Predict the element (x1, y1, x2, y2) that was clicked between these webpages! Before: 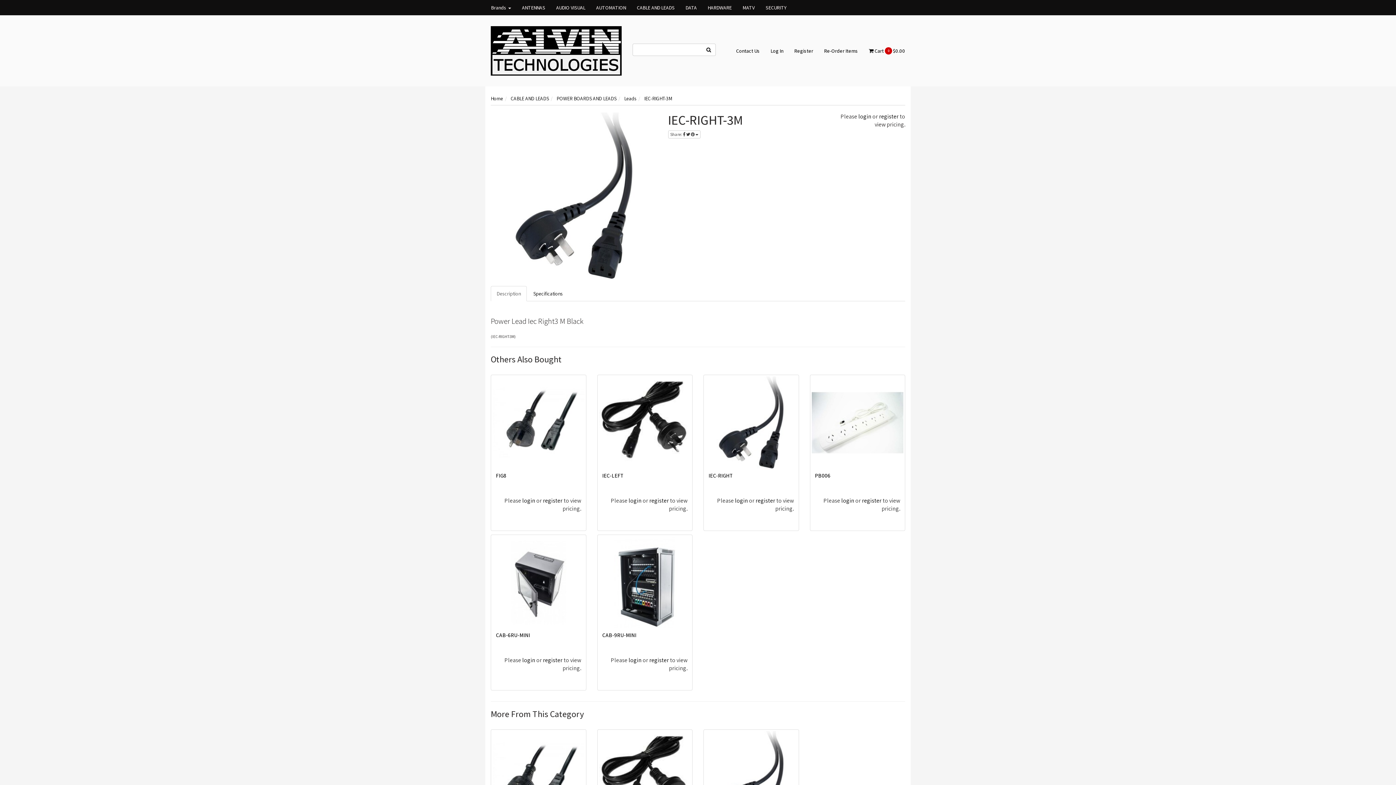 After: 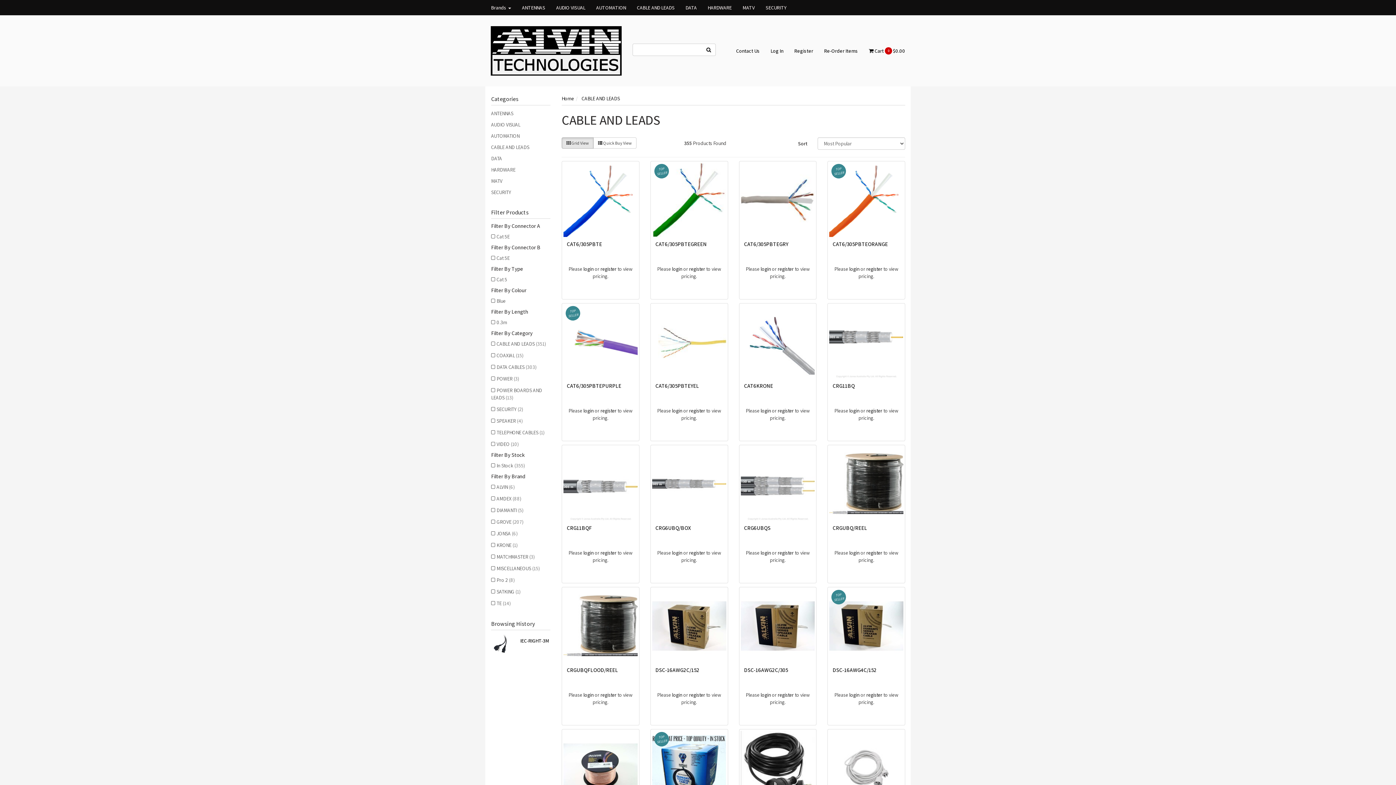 Action: bbox: (631, 0, 680, 14) label: CABLE AND LEADS